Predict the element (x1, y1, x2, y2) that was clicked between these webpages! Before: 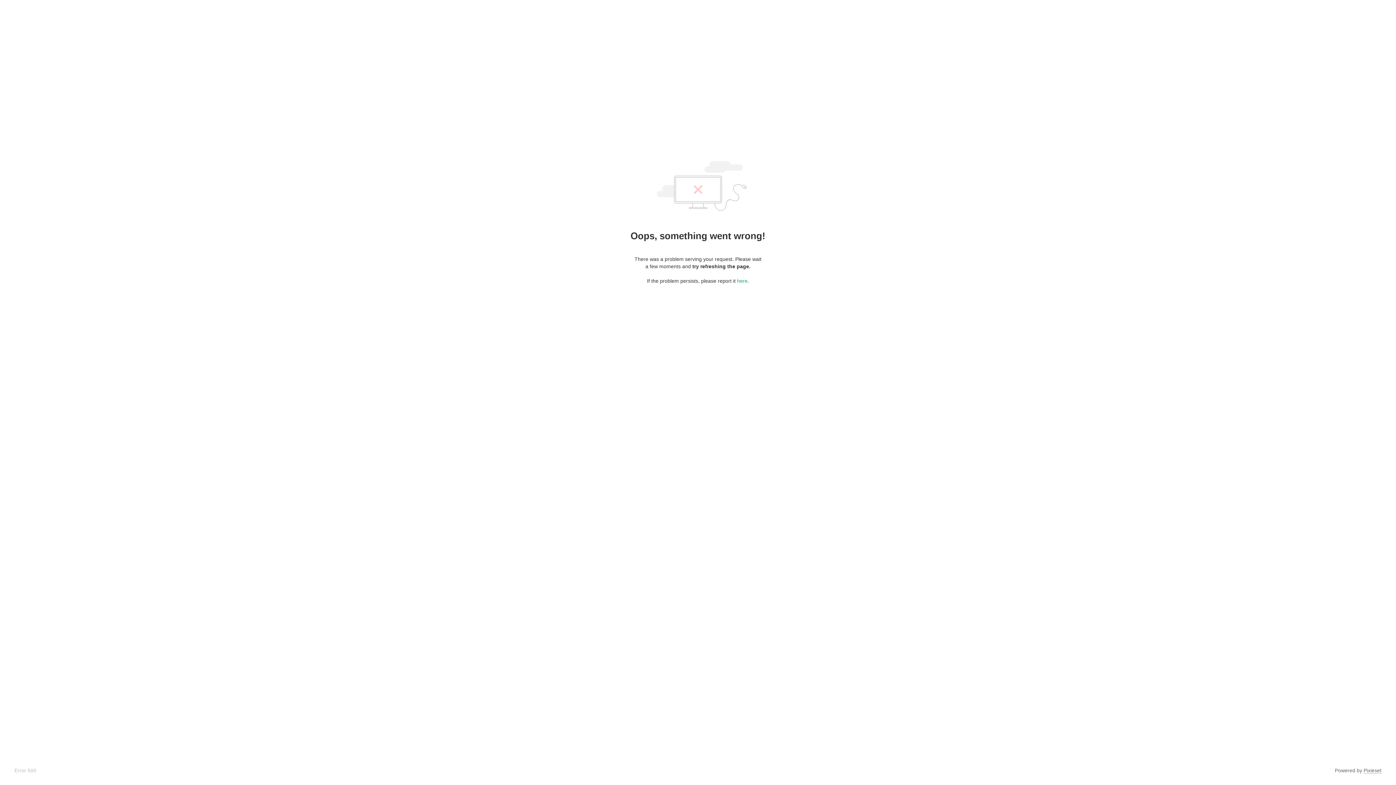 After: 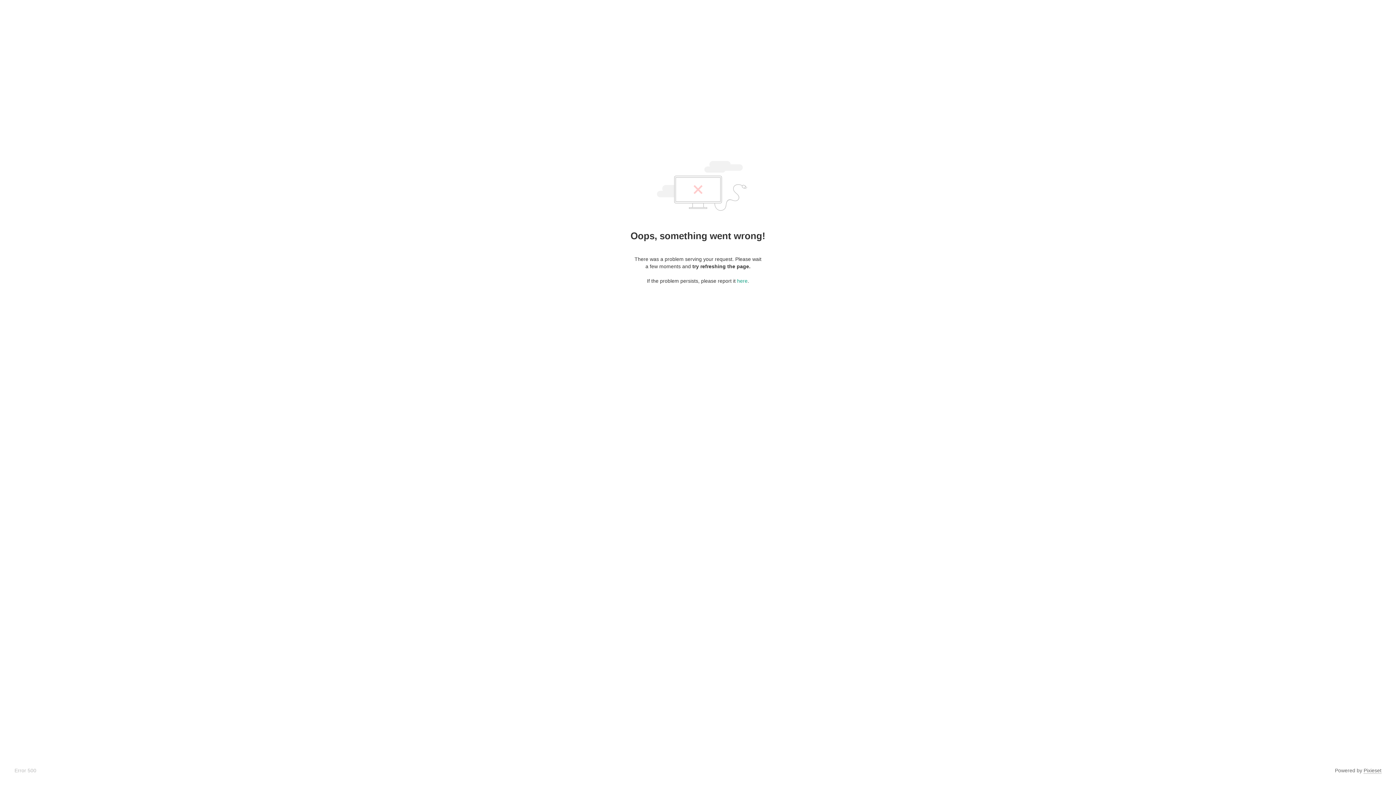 Action: bbox: (1364, 768, 1381, 774) label: Pixieset